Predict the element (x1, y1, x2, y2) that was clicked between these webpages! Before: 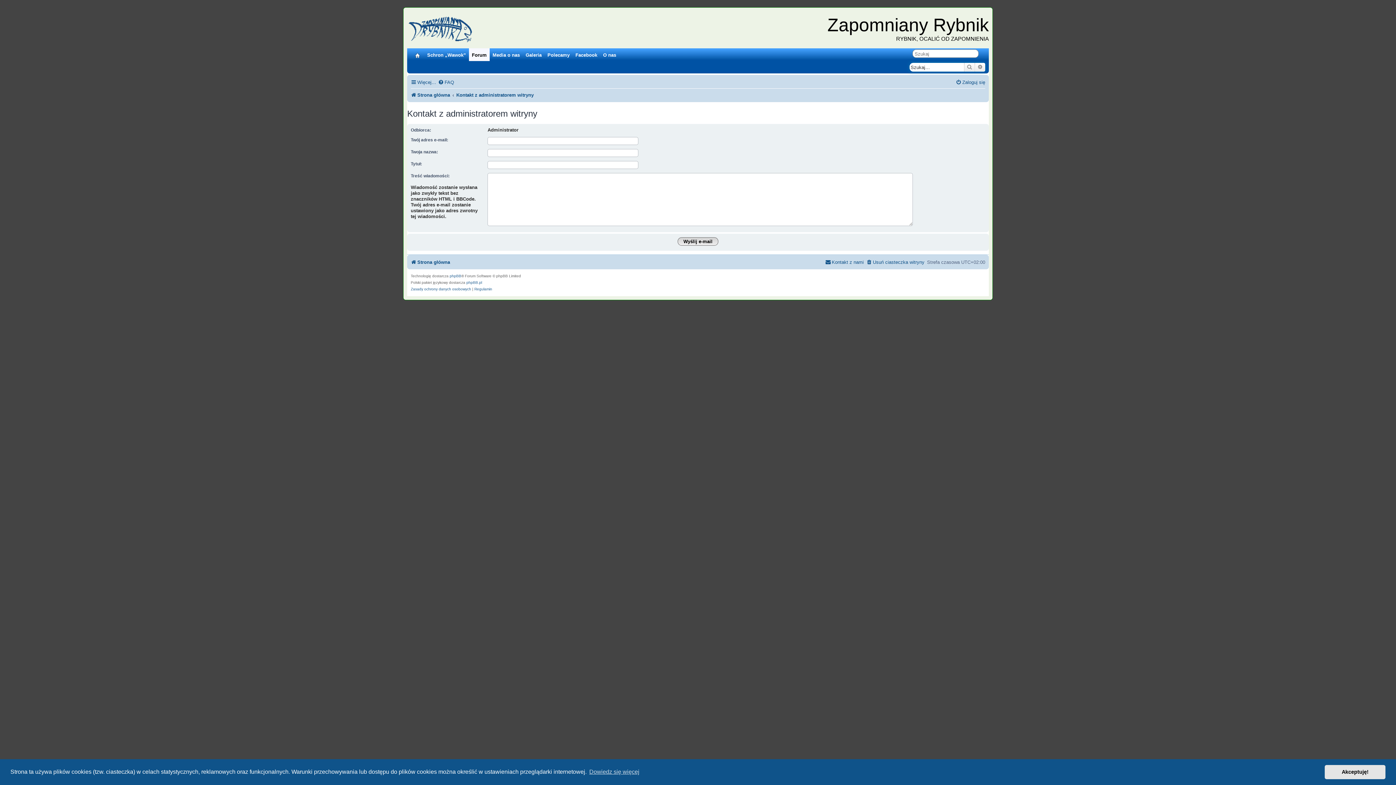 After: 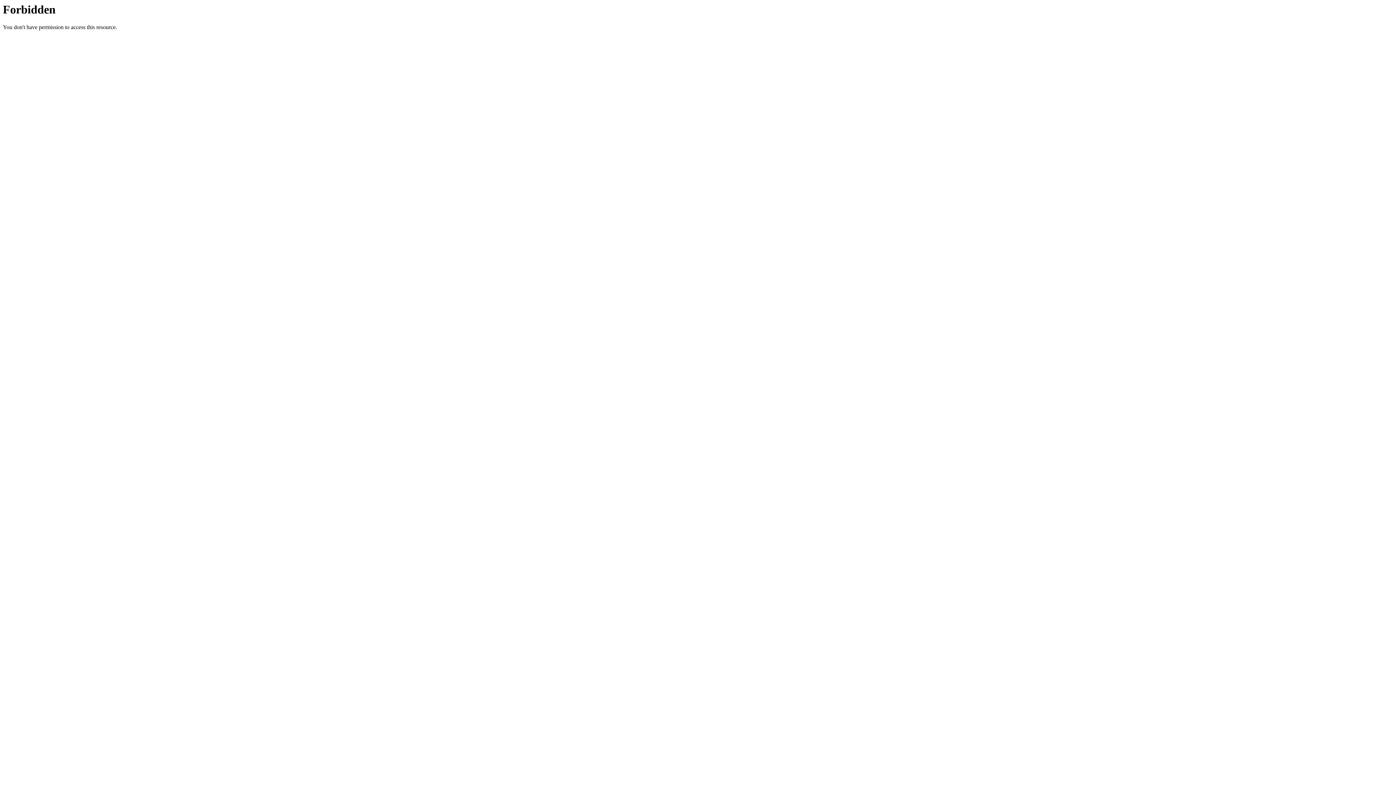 Action: bbox: (466, 279, 482, 286) label: phpBB.pl